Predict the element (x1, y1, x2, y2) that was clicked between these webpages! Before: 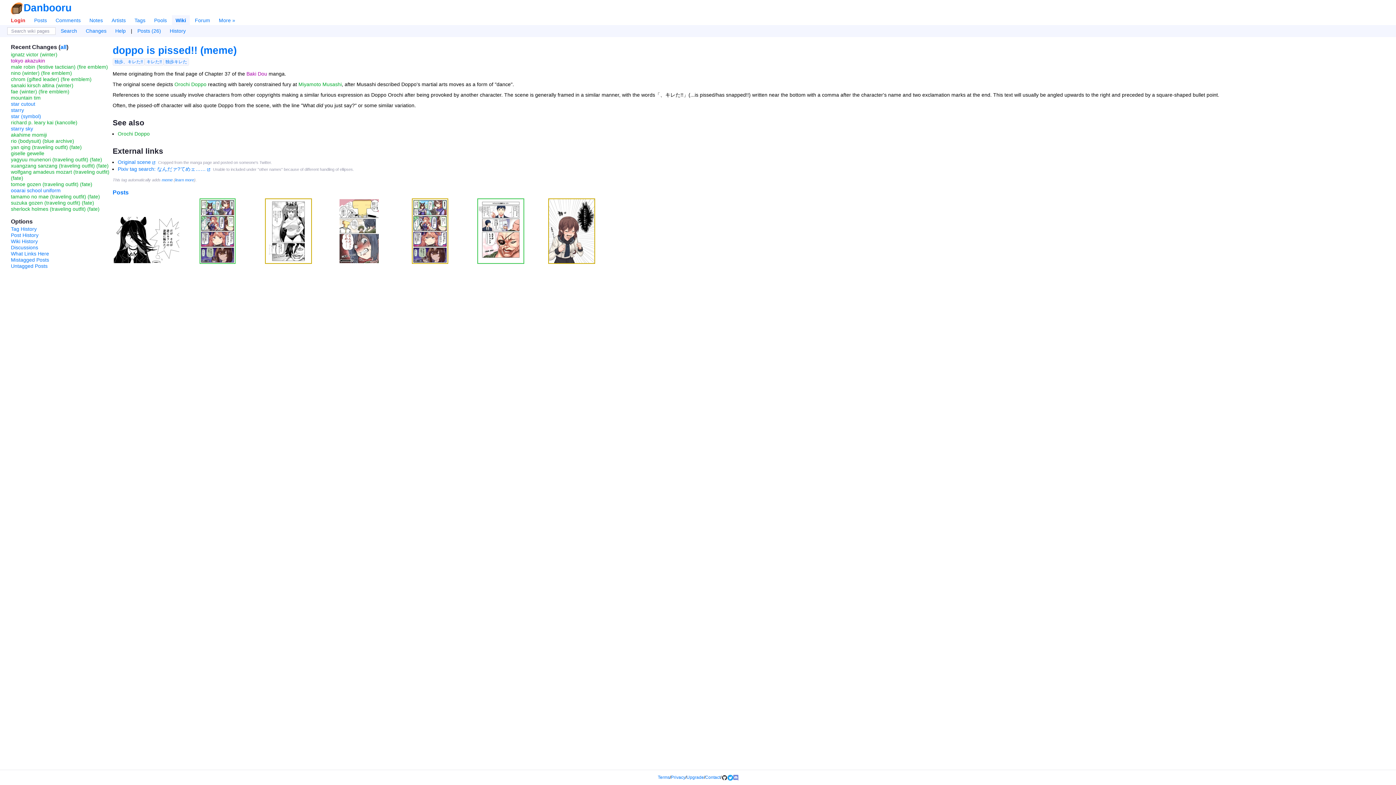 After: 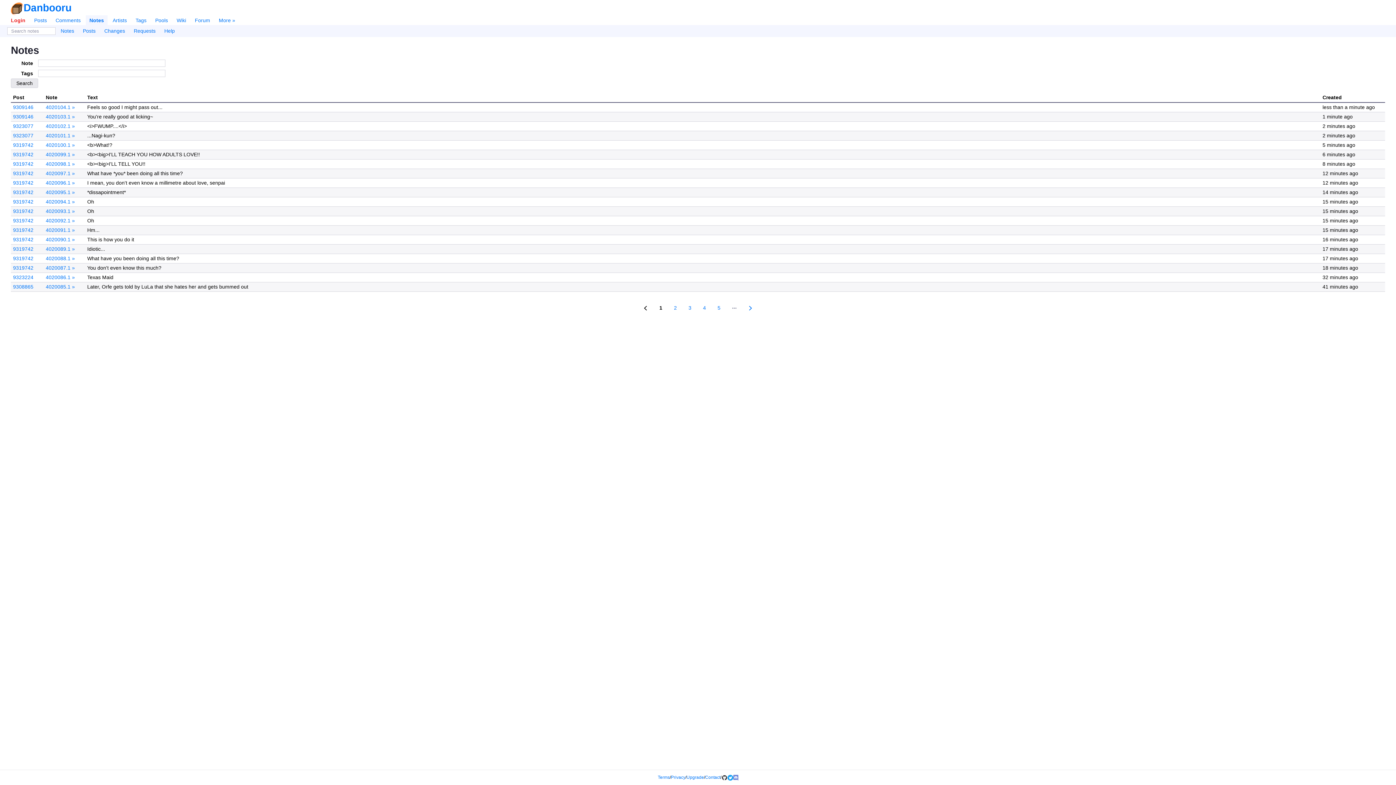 Action: bbox: (85, 15, 106, 25) label: Notes